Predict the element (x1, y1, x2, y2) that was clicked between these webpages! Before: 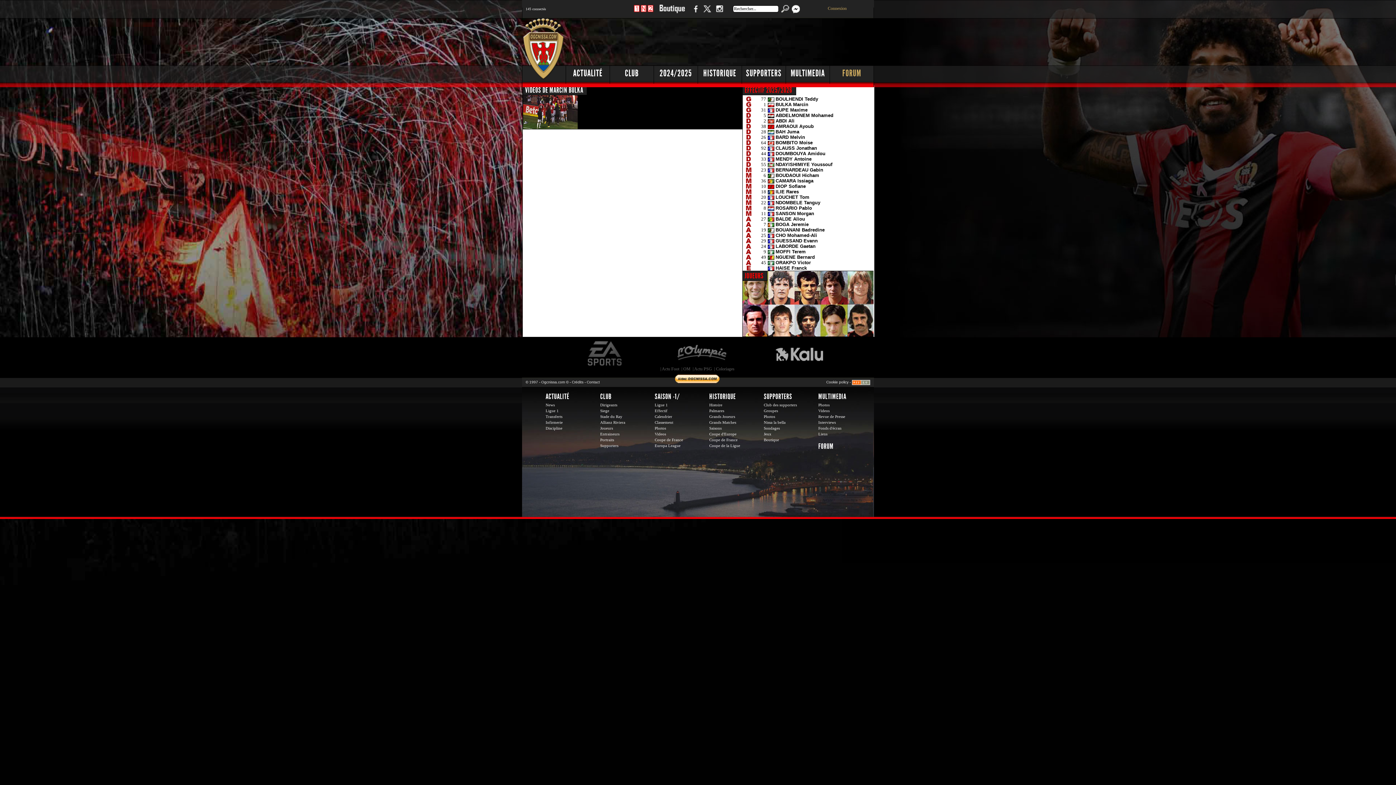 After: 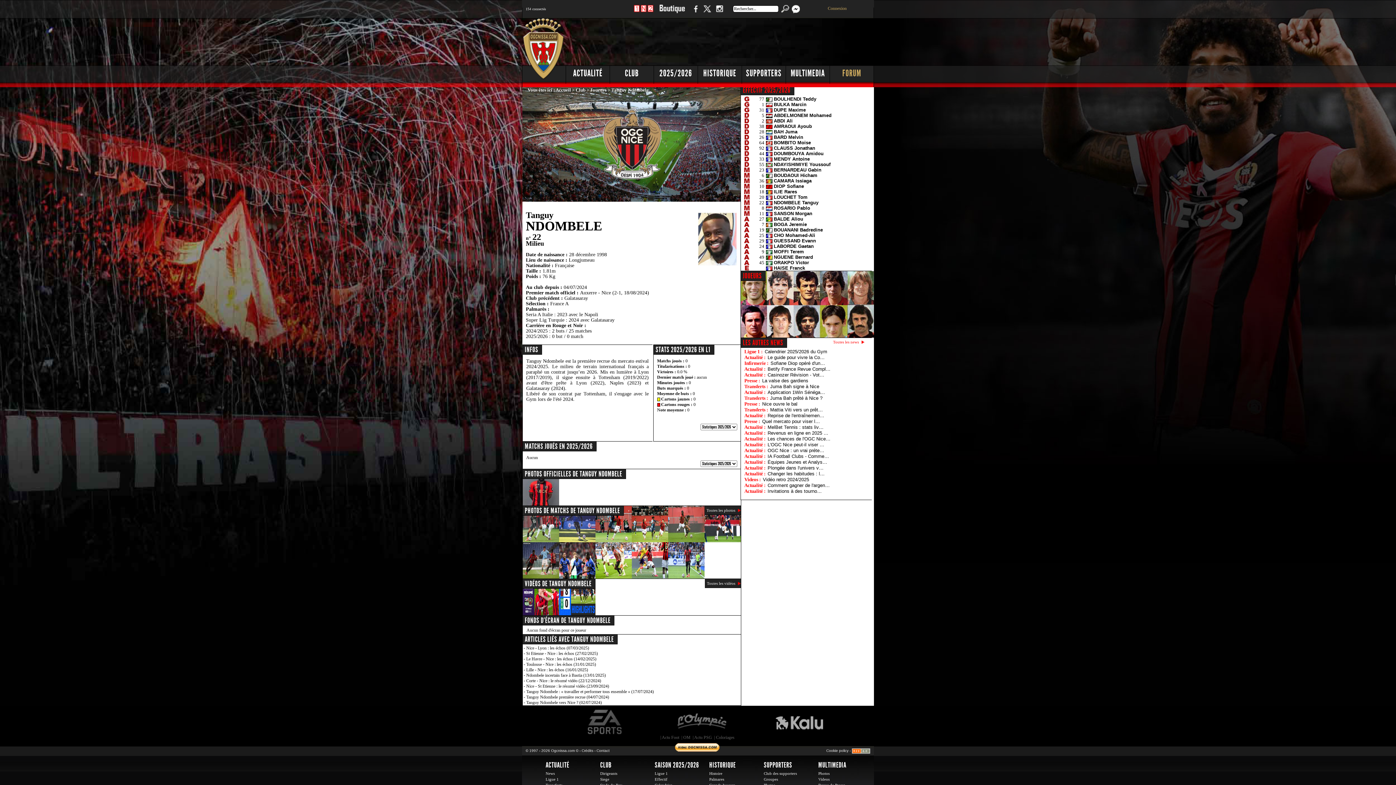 Action: bbox: (775, 200, 820, 205) label: NDOMBELE Tanguy